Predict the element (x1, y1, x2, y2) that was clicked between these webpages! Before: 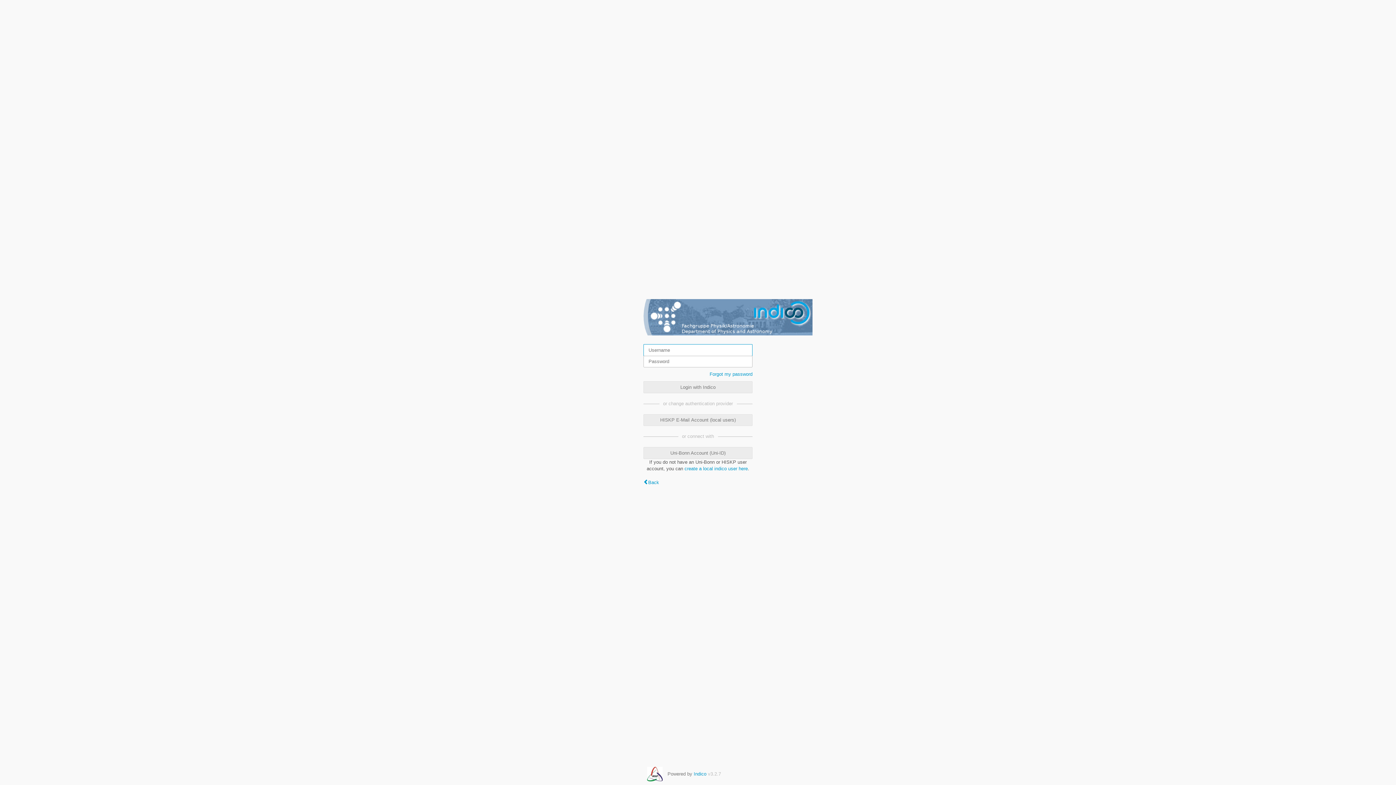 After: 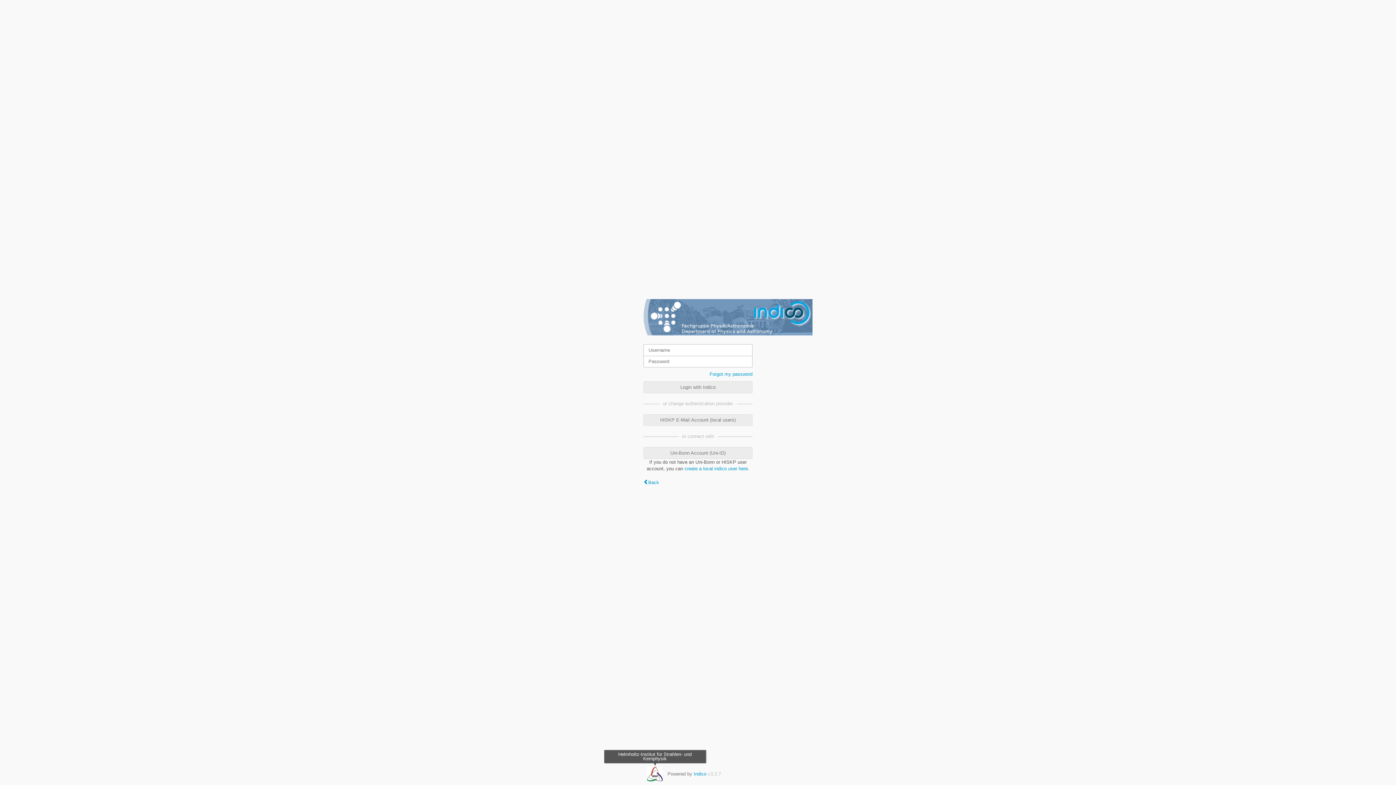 Action: bbox: (647, 767, 662, 781)